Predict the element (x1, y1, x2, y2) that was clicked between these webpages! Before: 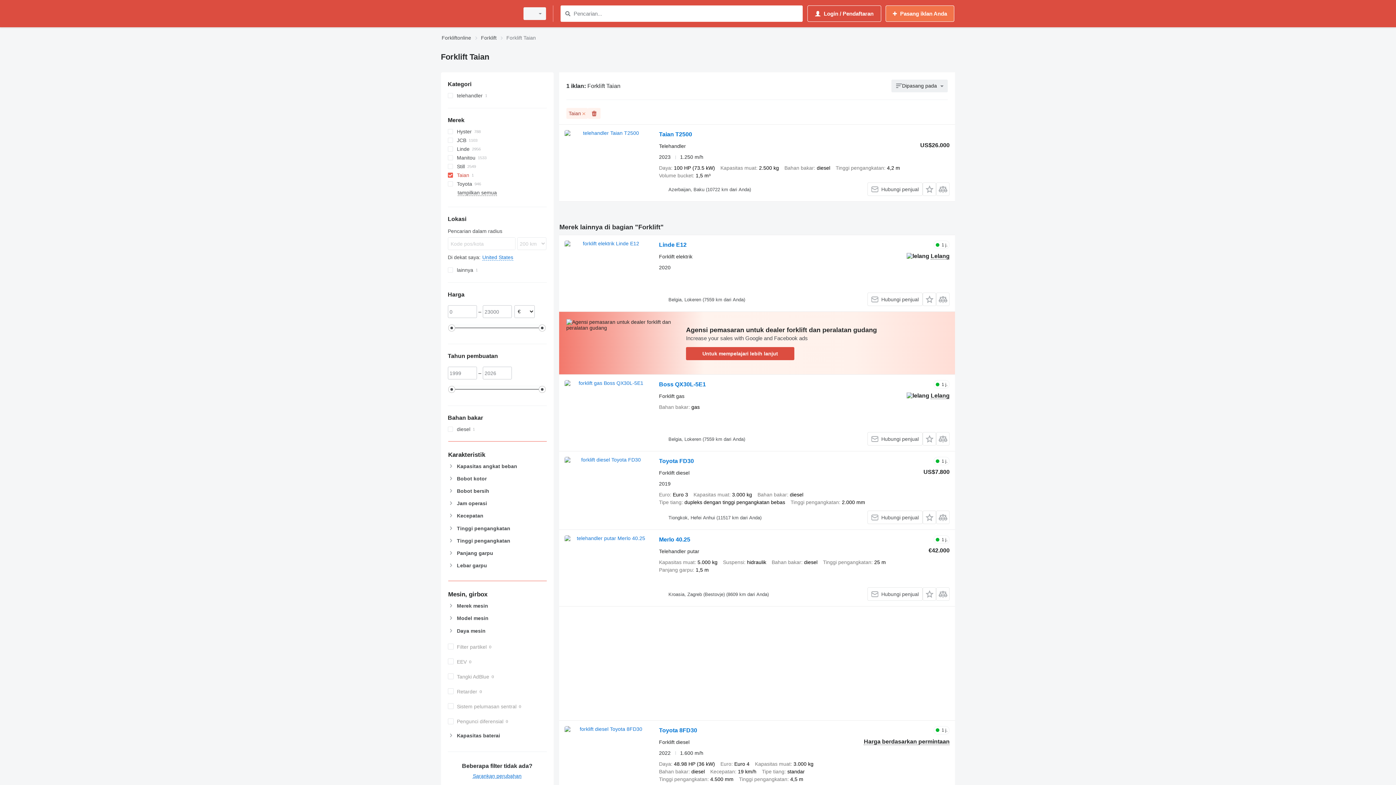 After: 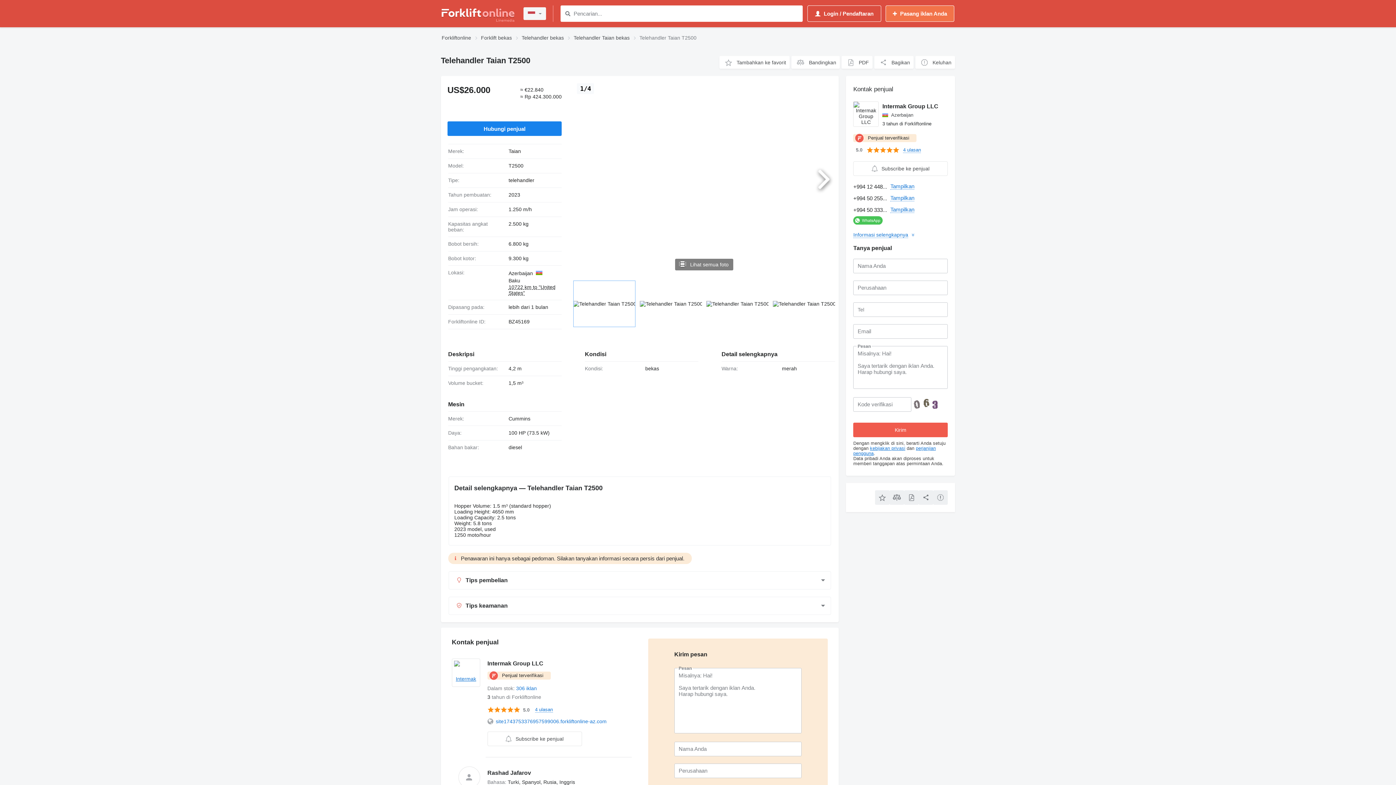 Action: bbox: (564, 130, 651, 195)